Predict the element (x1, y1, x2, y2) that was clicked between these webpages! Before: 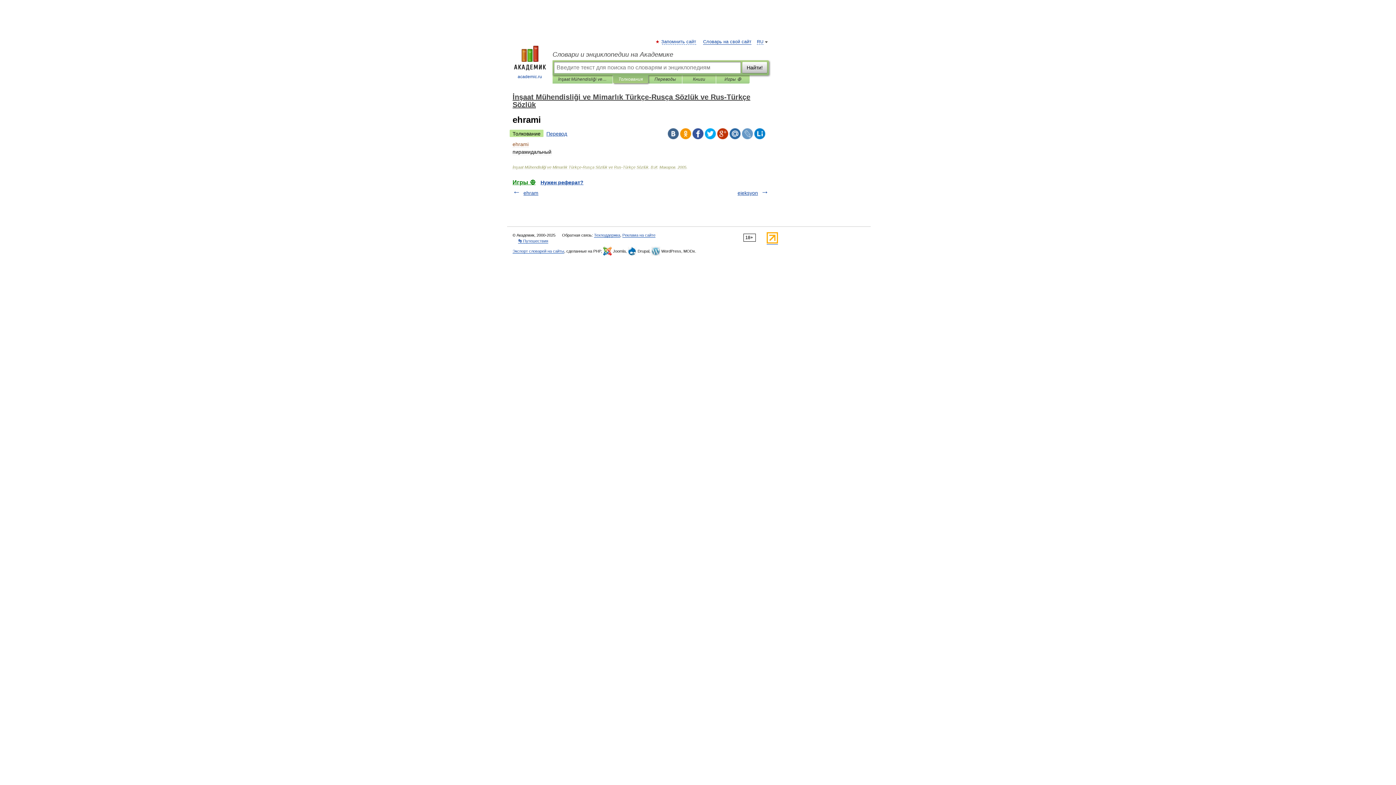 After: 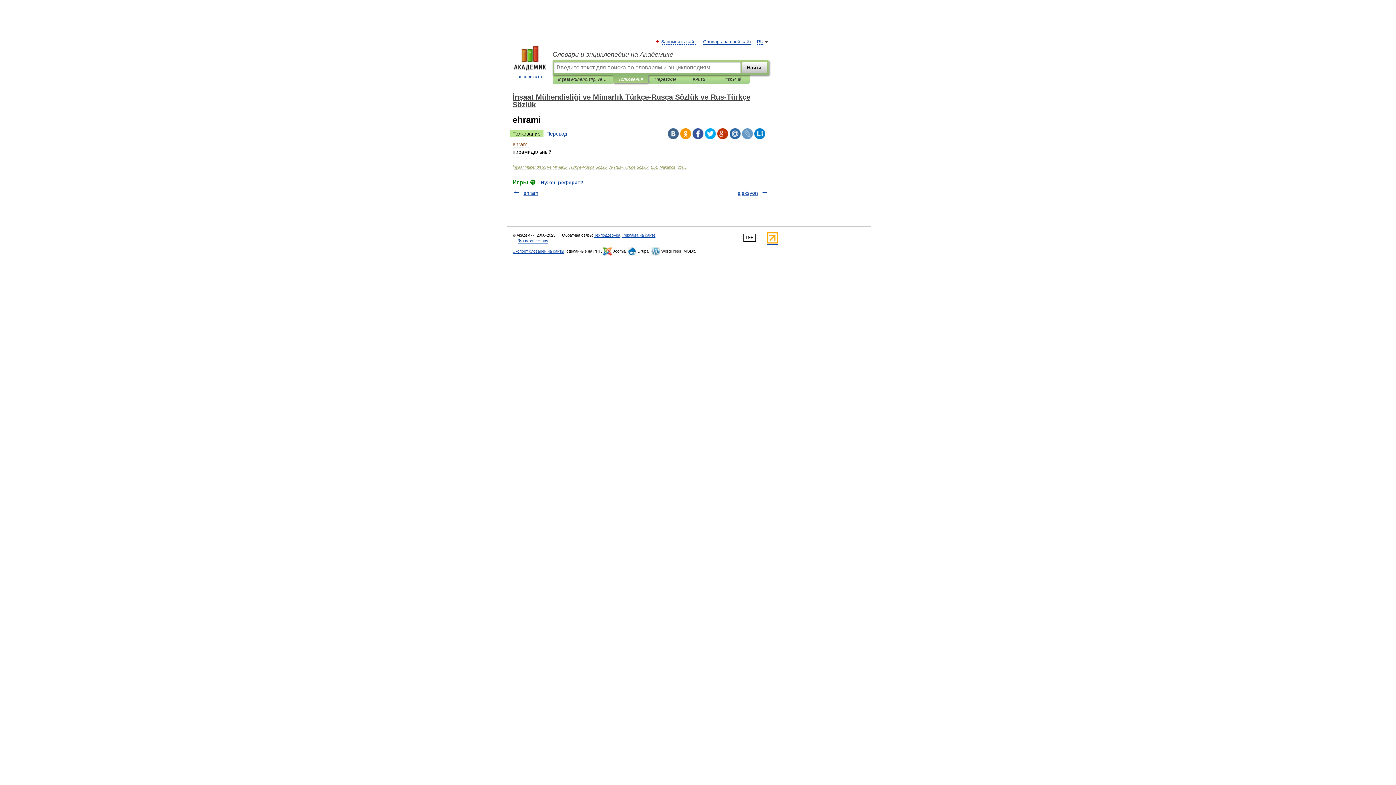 Action: label: Толкование bbox: (509, 129, 543, 137)